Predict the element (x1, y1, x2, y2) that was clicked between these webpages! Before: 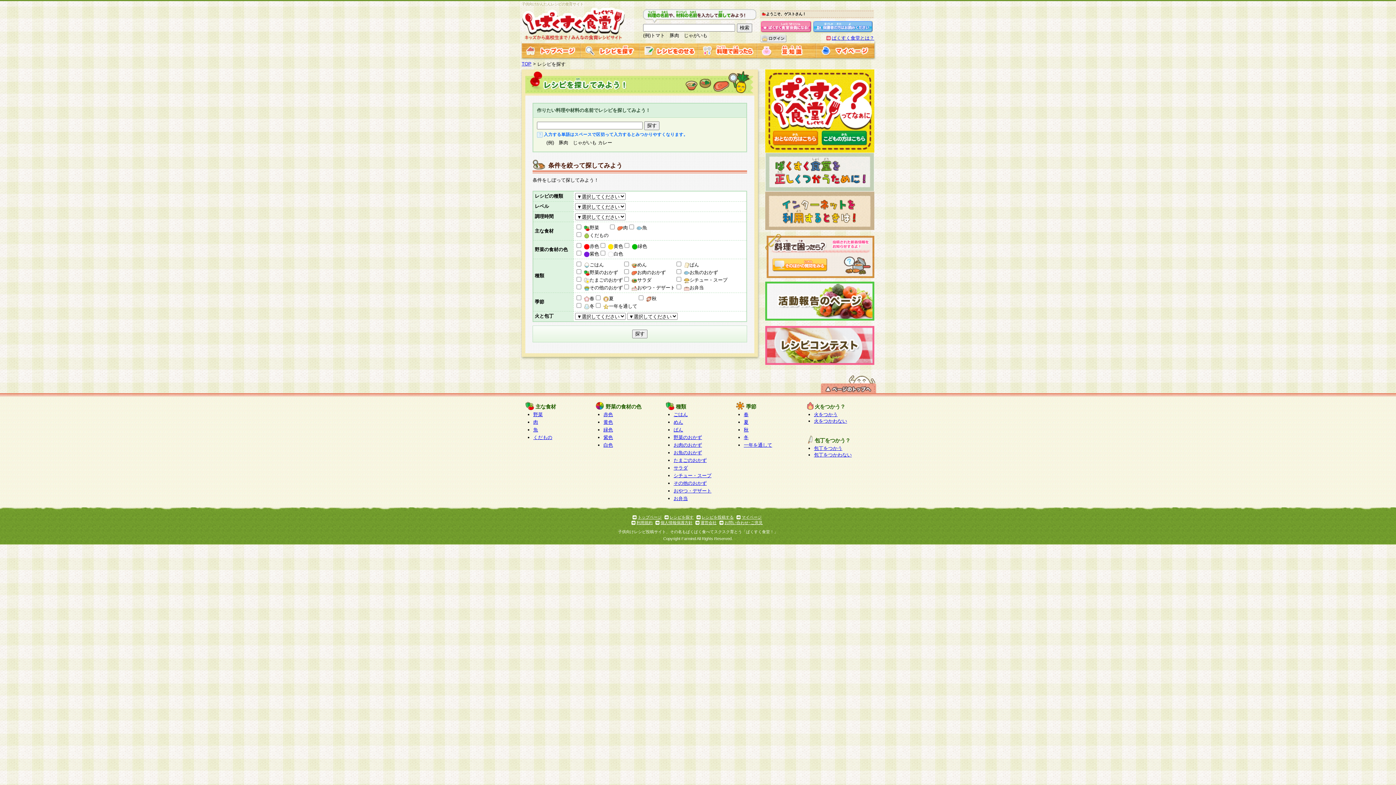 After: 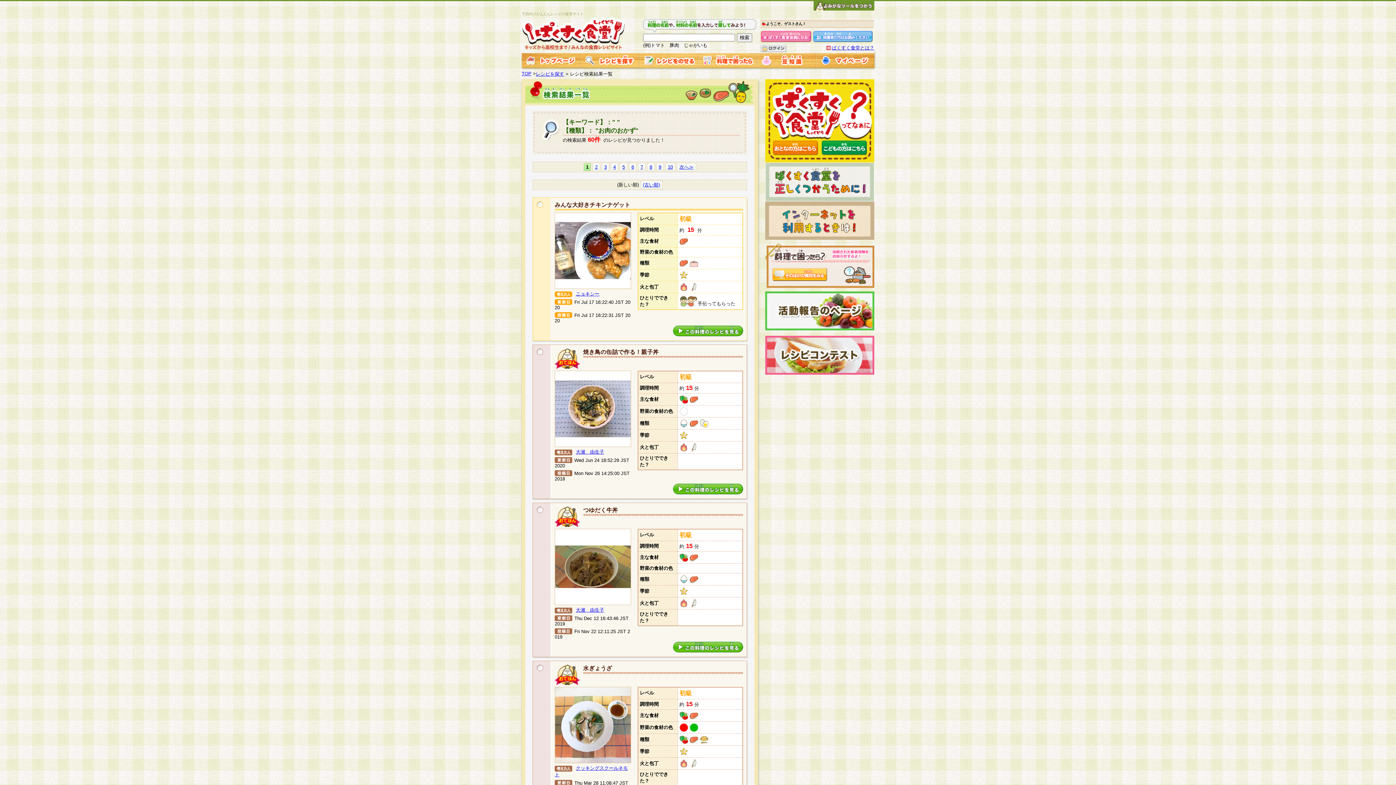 Action: label: お肉のおかず bbox: (673, 442, 702, 448)